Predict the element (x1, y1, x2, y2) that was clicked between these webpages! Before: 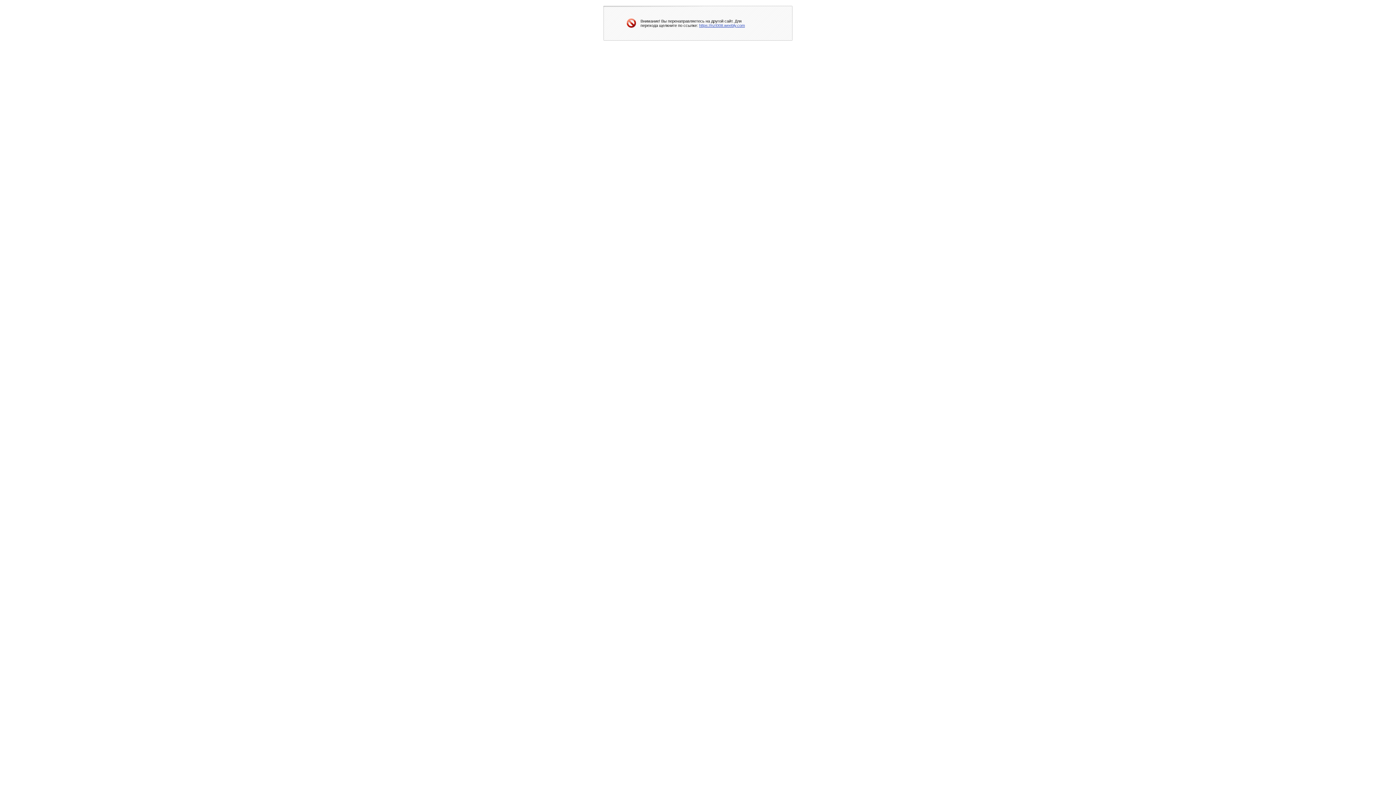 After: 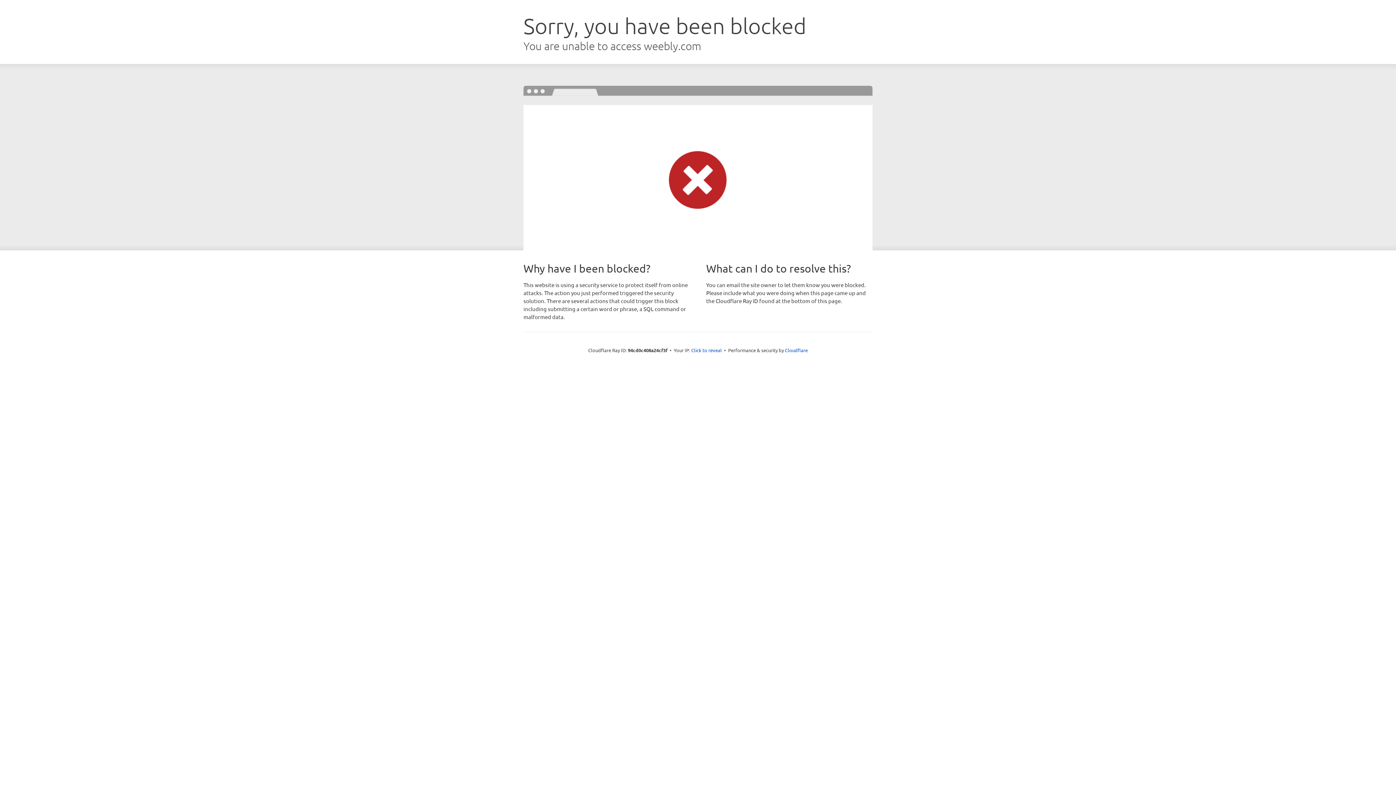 Action: label: https://nzt008.weebly.com bbox: (699, 23, 745, 27)